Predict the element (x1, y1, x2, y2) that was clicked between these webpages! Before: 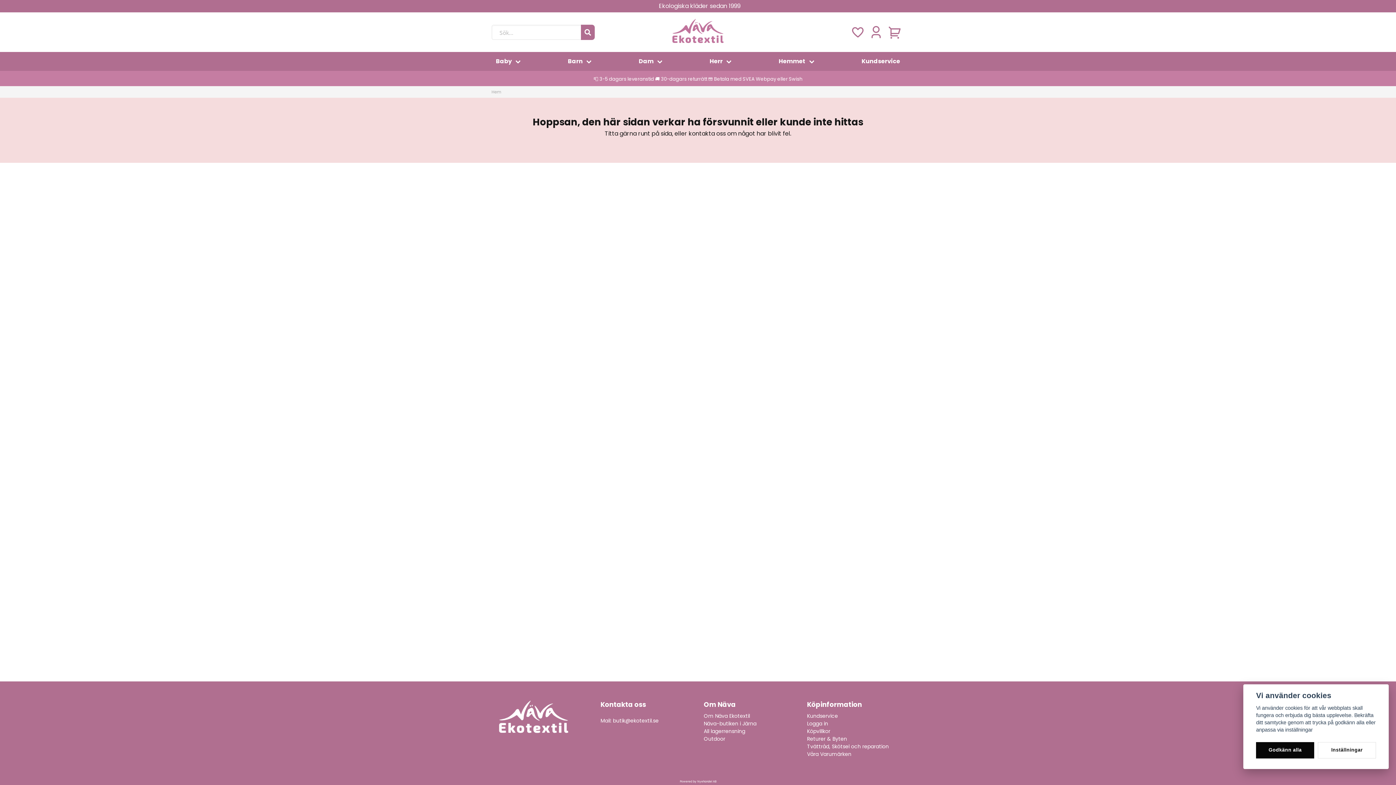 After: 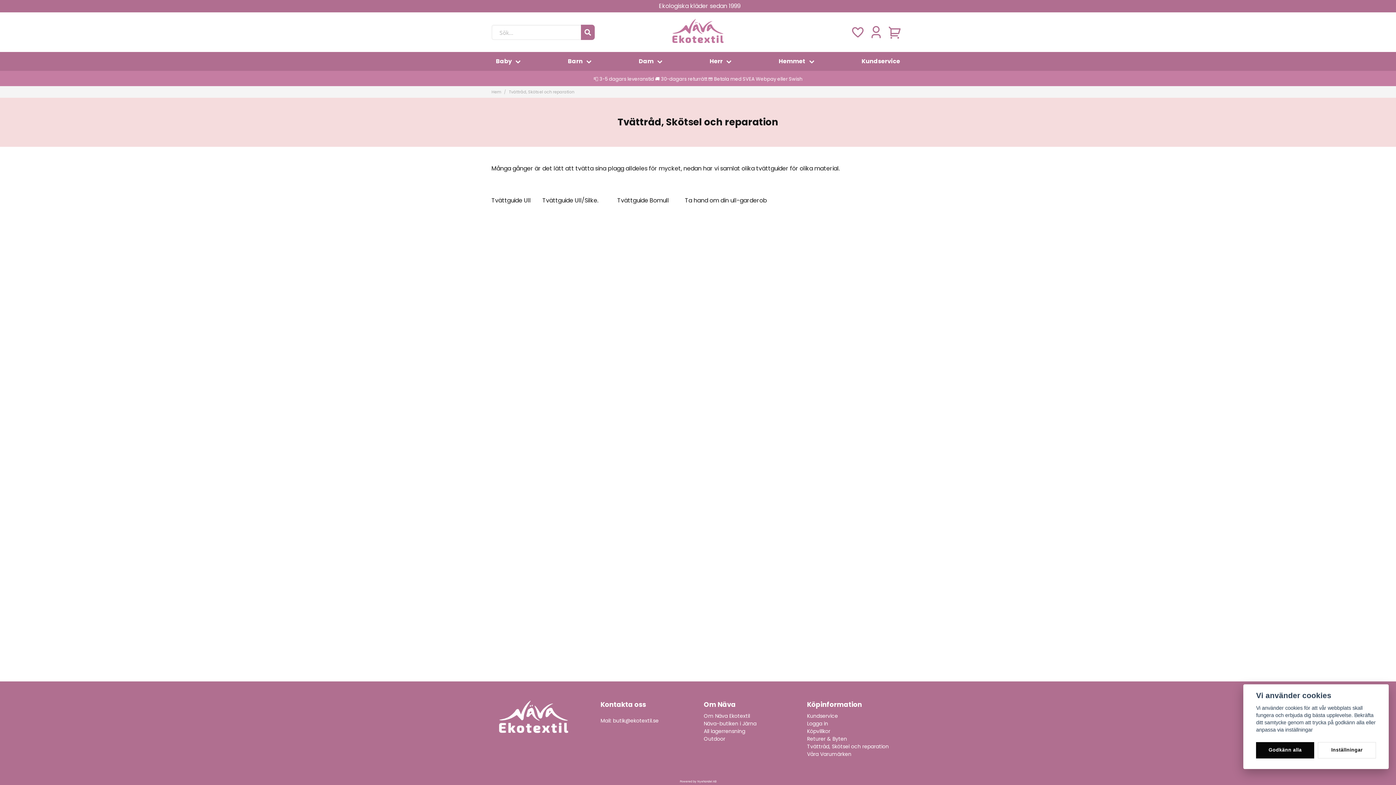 Action: bbox: (807, 743, 889, 750) label: Tvättråd, Skötsel och reparation